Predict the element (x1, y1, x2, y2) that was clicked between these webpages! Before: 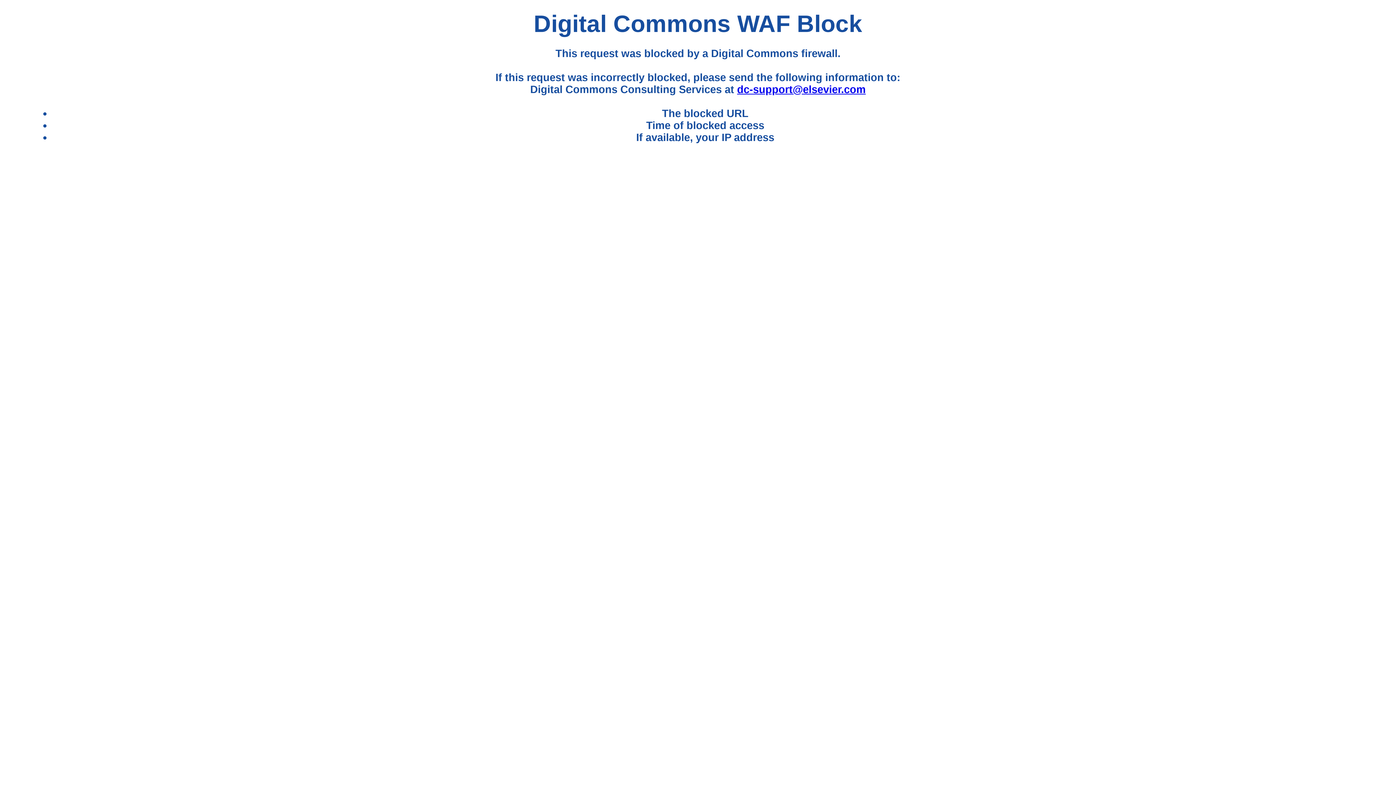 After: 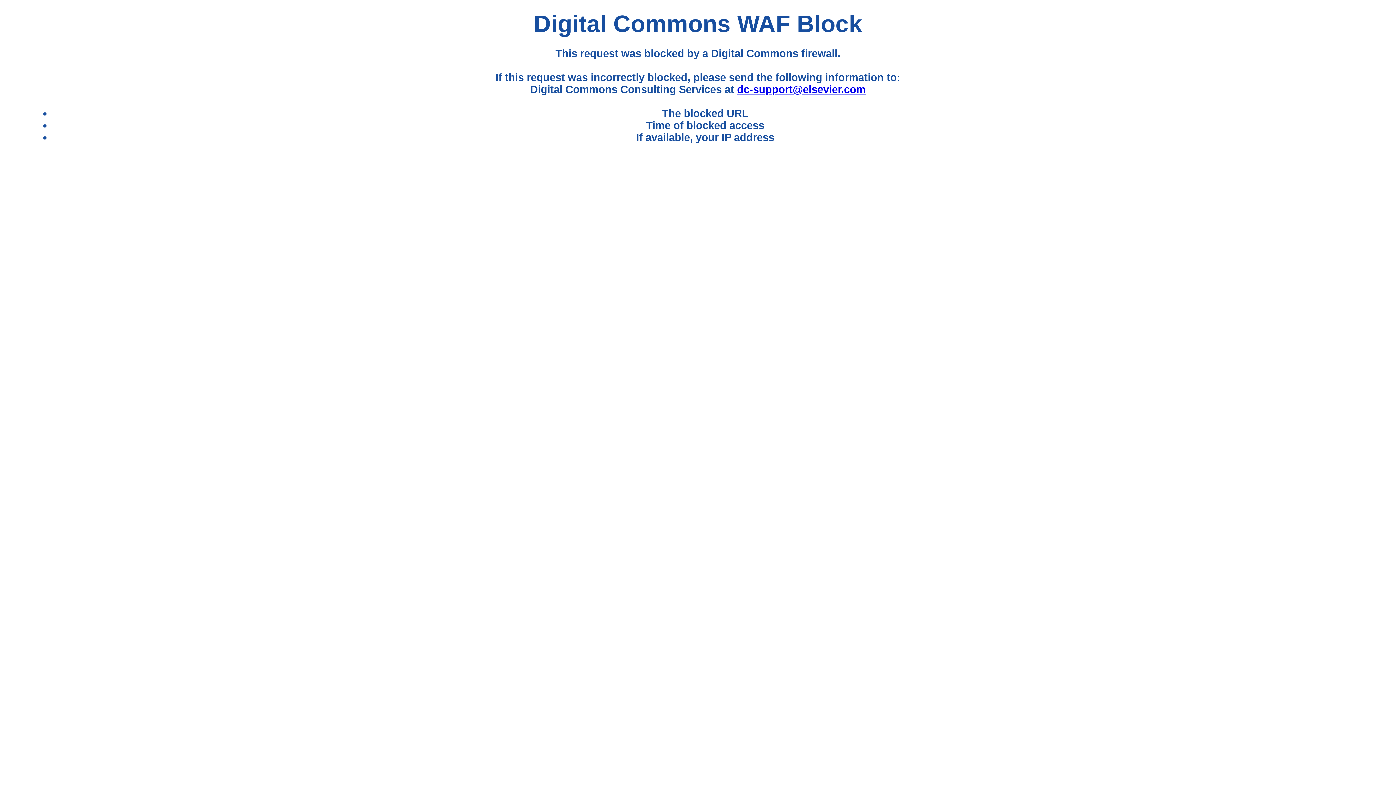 Action: label: dc-support@elsevier.com bbox: (737, 83, 865, 95)